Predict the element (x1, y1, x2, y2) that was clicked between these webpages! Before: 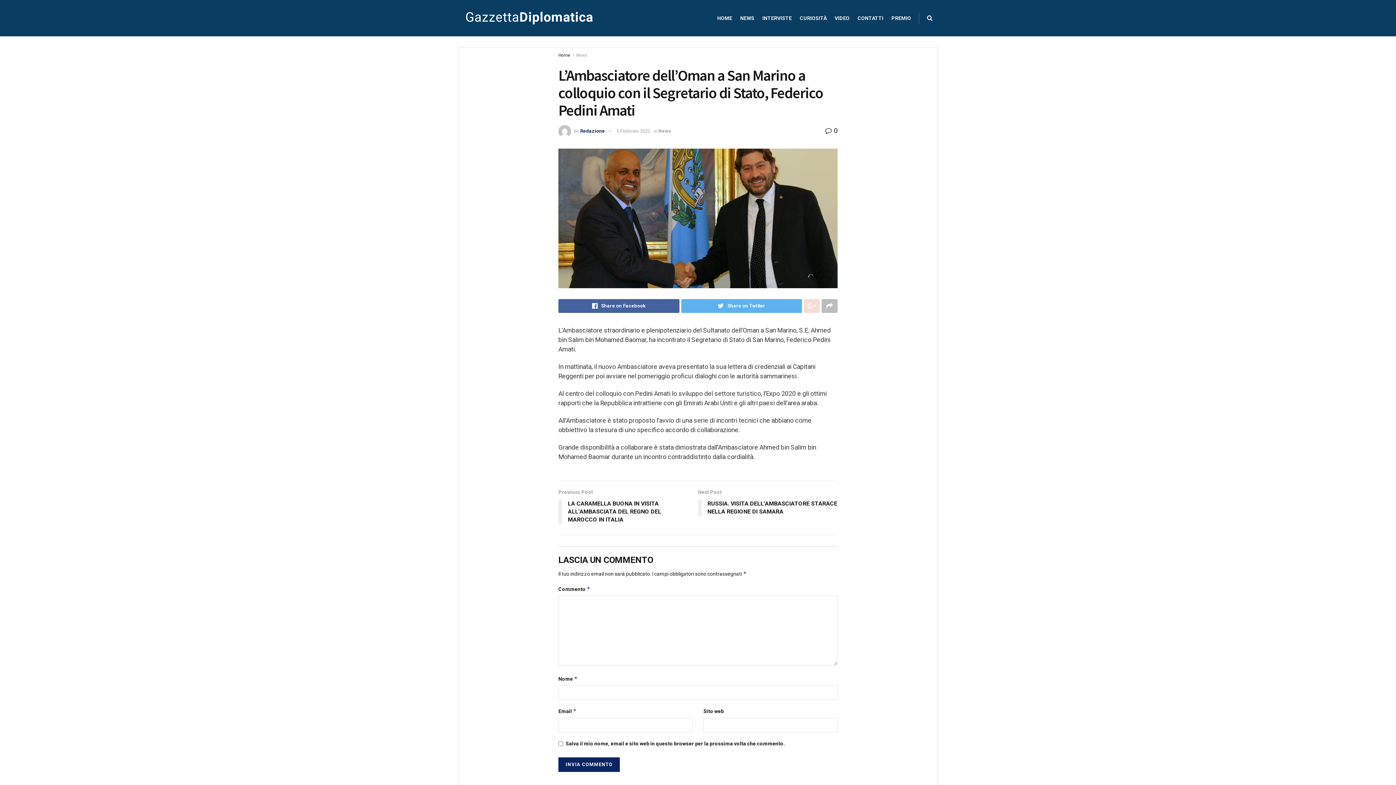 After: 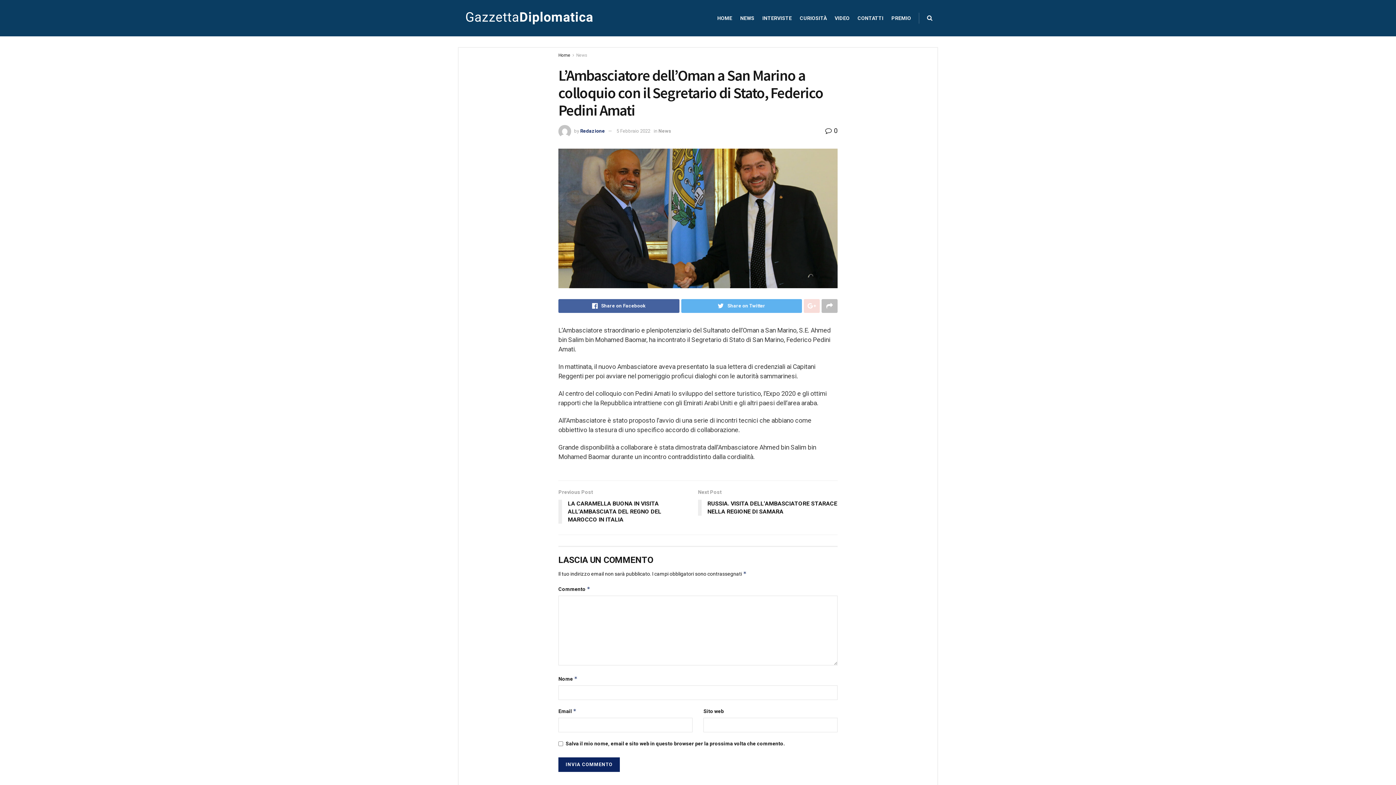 Action: bbox: (804, 299, 820, 313)